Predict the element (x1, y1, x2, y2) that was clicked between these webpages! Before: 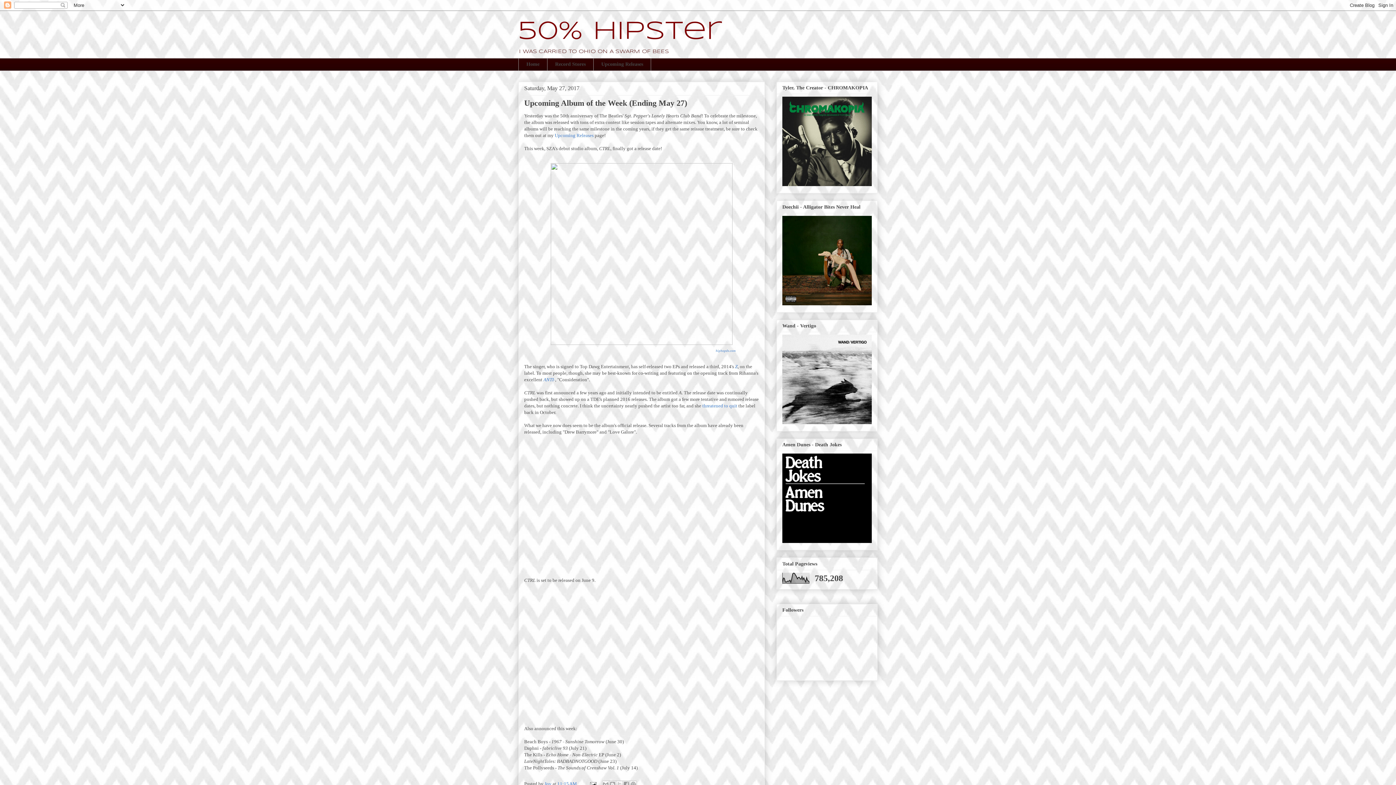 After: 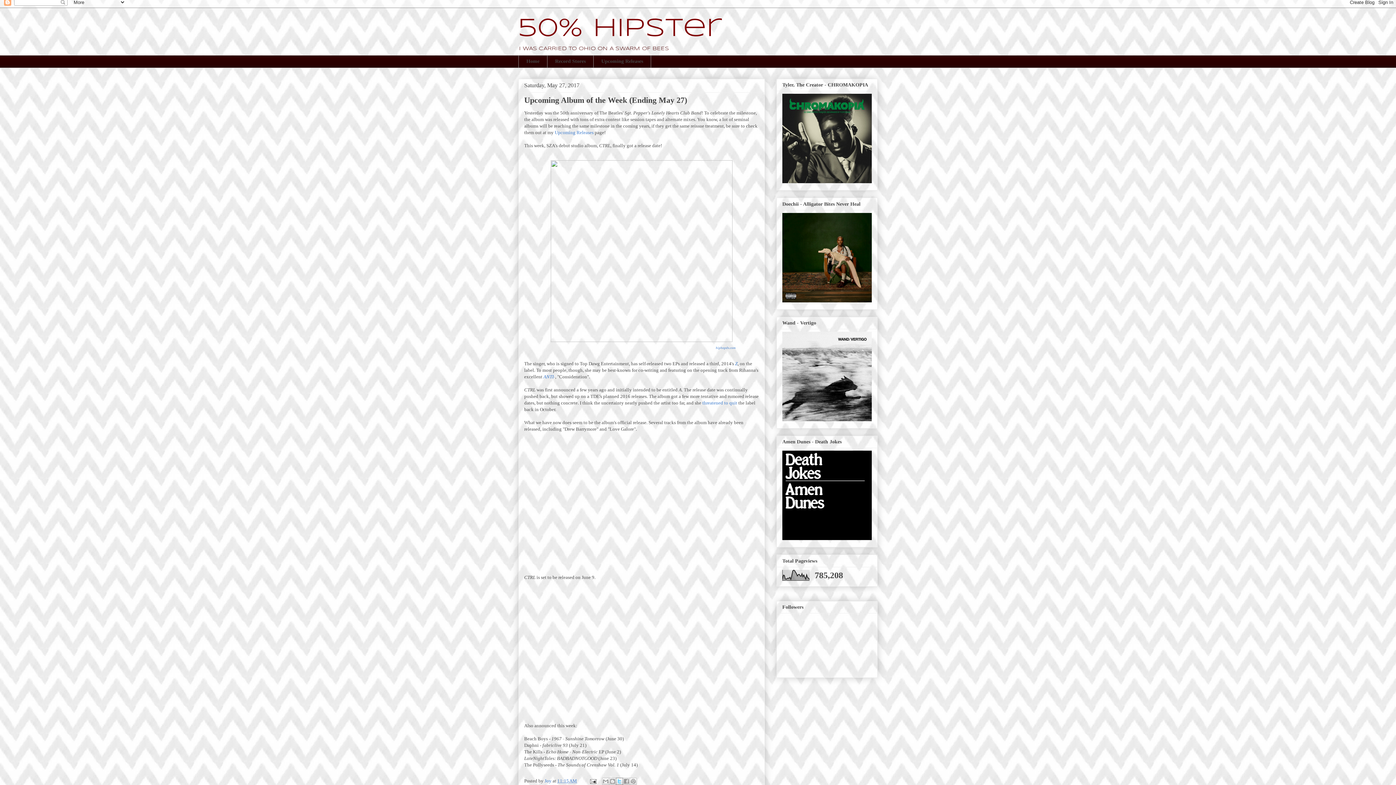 Action: bbox: (615, 781, 623, 788) label: Share to X